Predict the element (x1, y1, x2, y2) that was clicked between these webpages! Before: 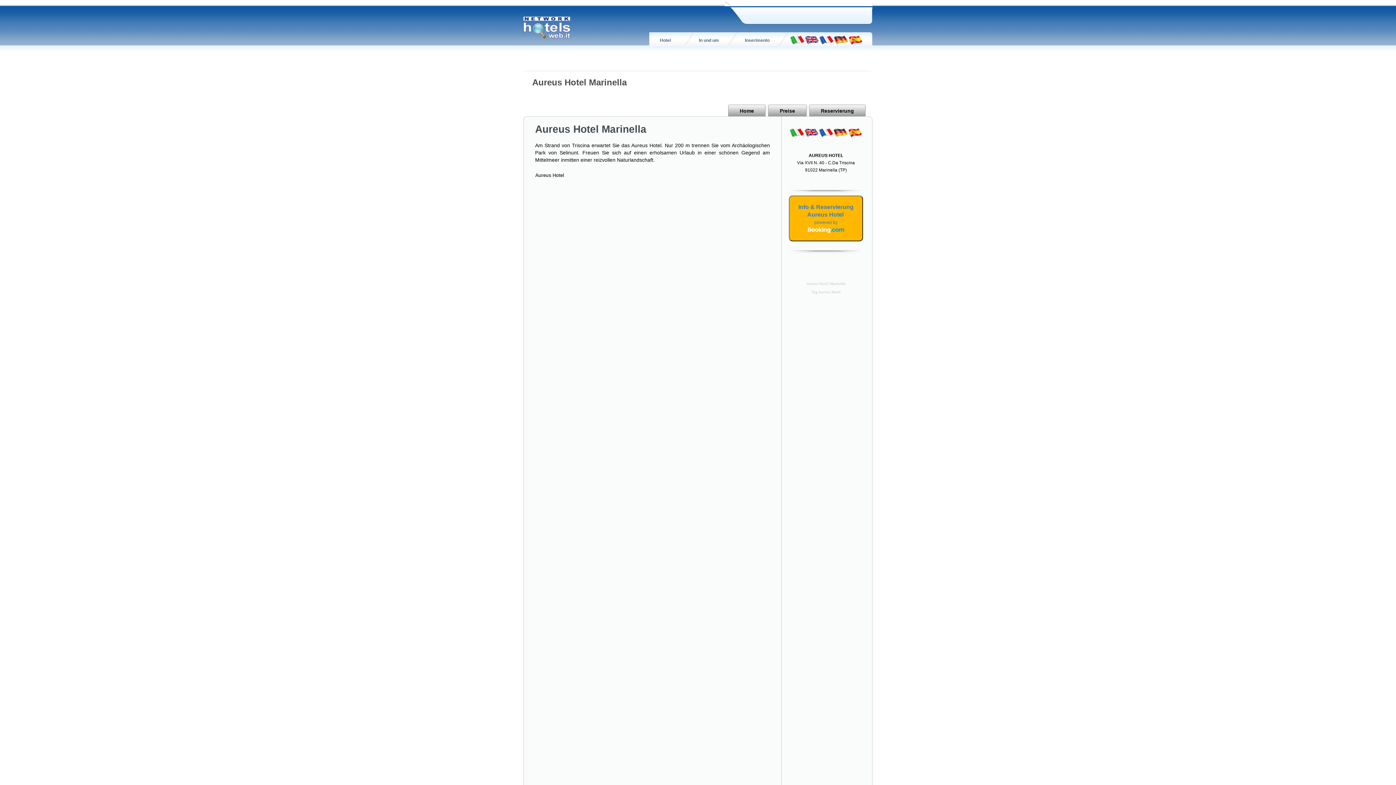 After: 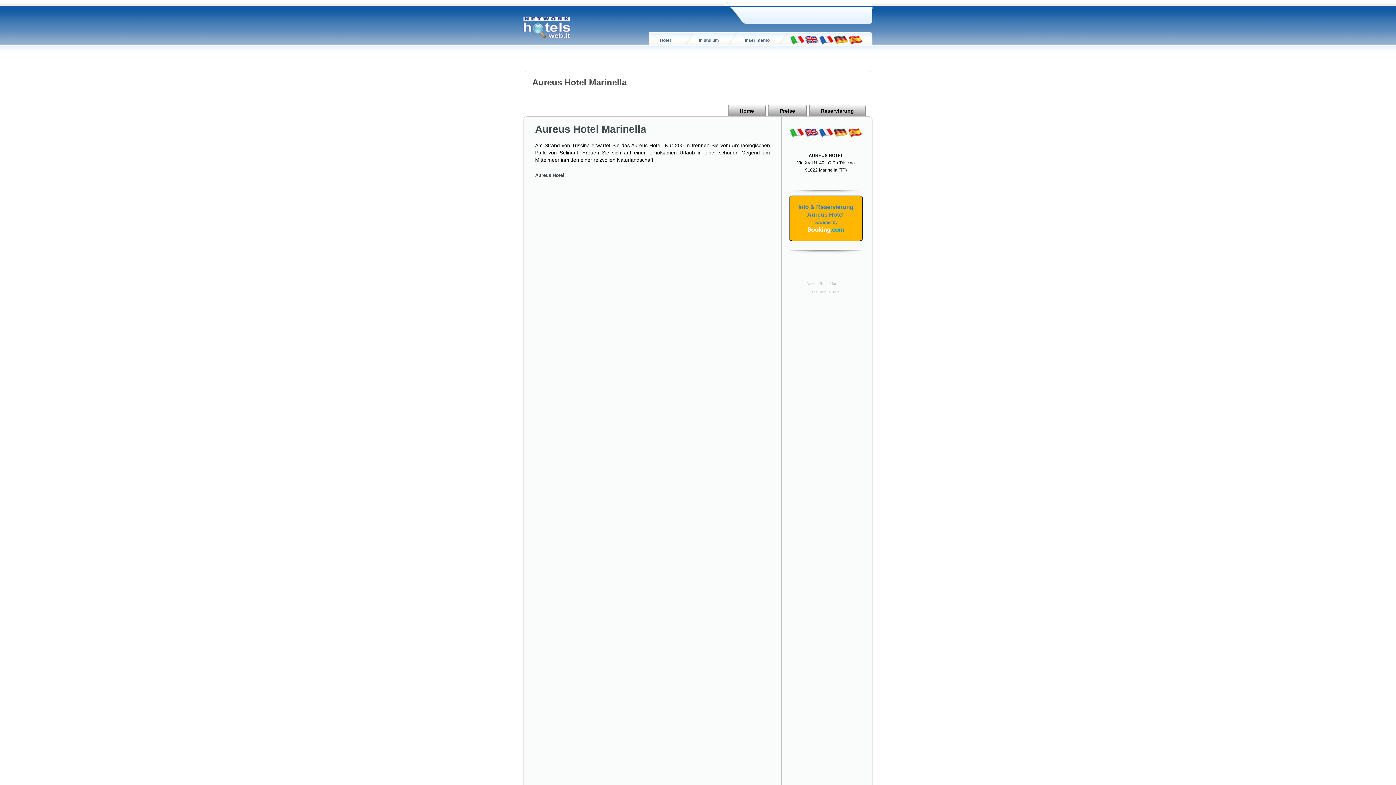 Action: bbox: (833, 130, 848, 135)